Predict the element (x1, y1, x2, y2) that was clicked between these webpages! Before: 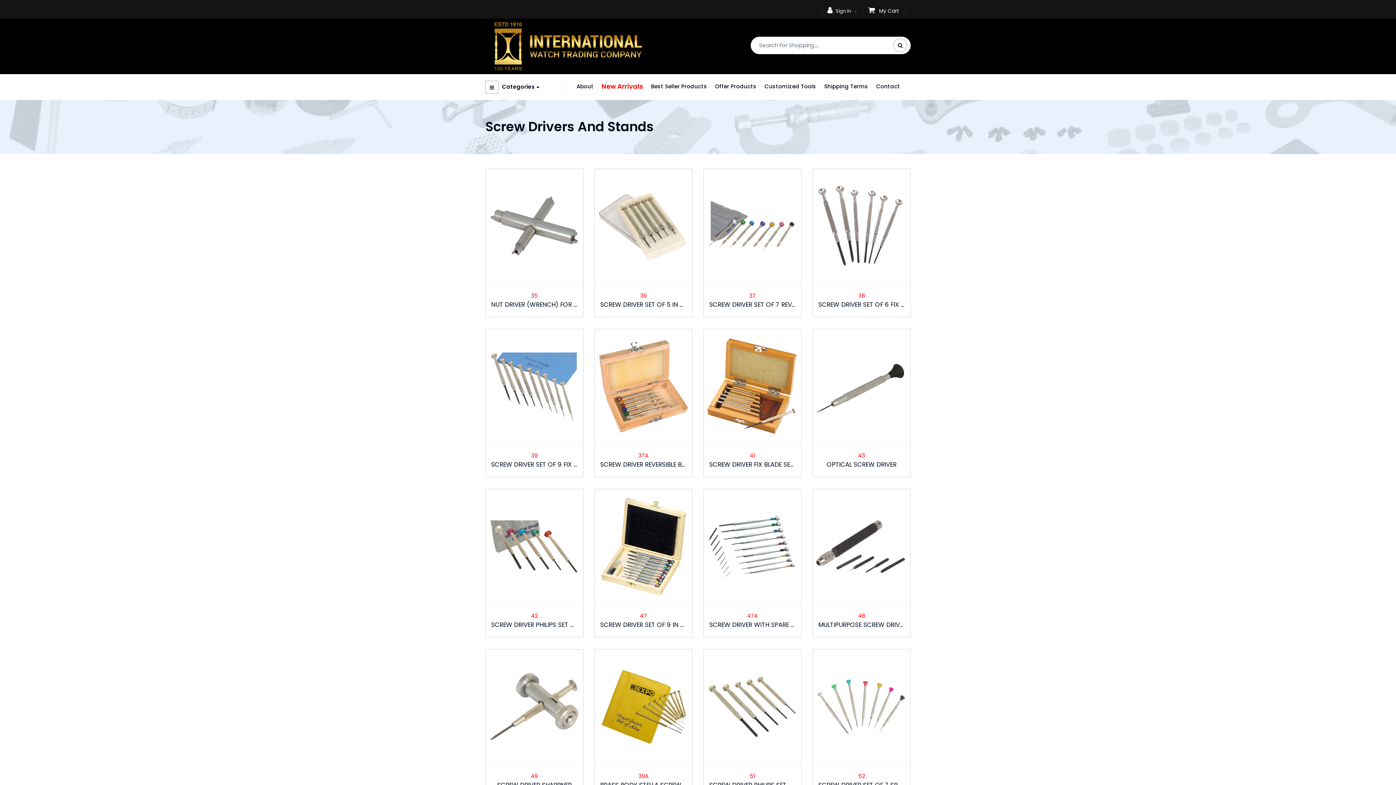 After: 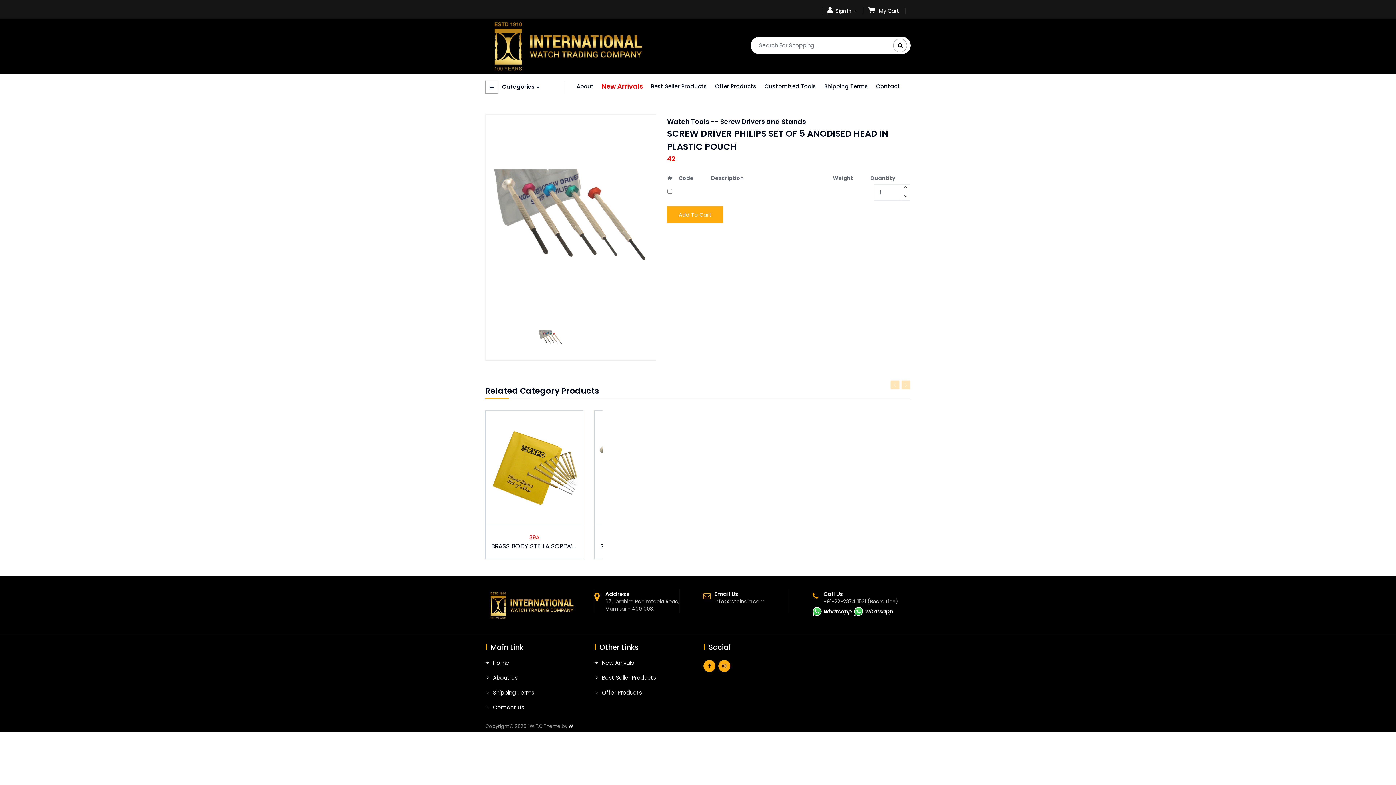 Action: label: 42
SCREW DRIVER PHILIPS SET OF 5 ANODISED HEAD IN PLASTIC POUCH bbox: (491, 612, 577, 629)